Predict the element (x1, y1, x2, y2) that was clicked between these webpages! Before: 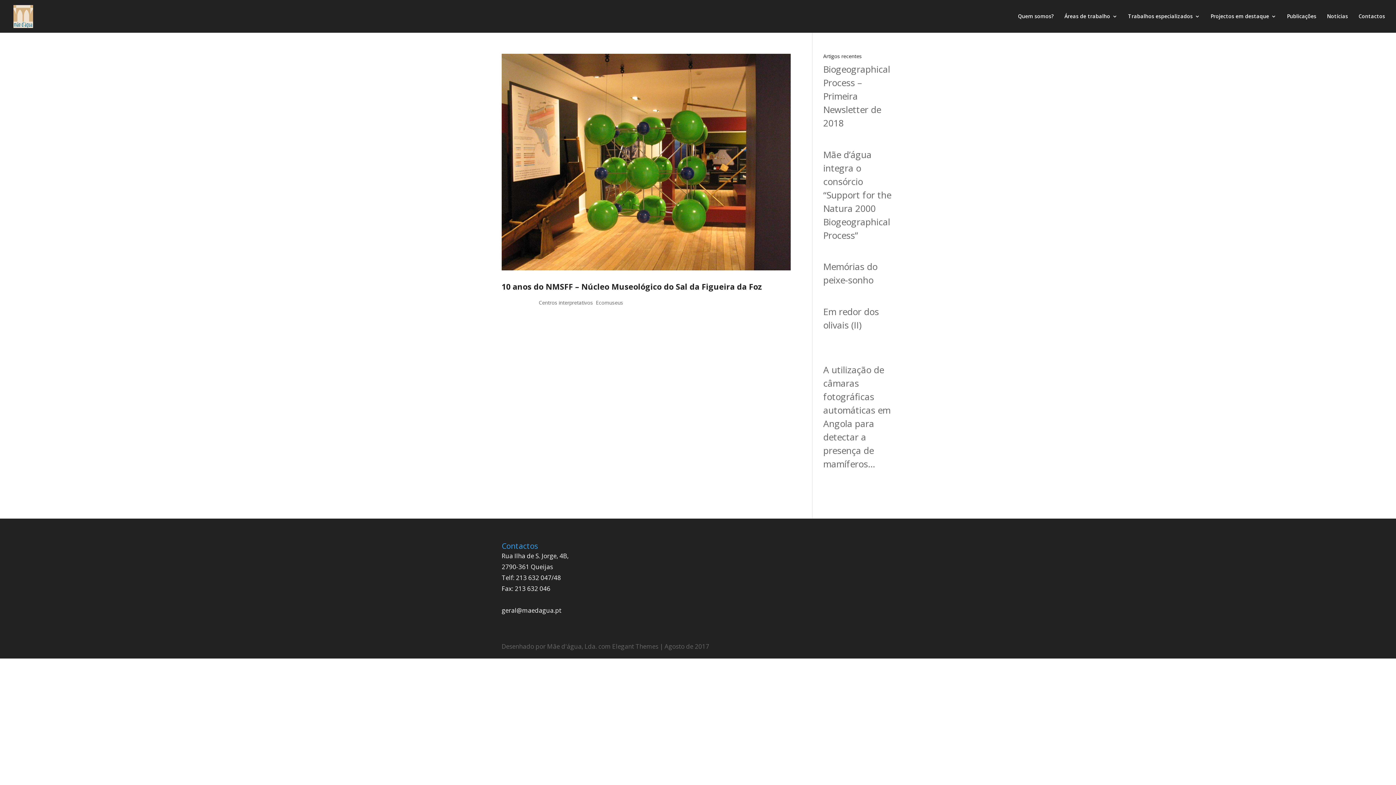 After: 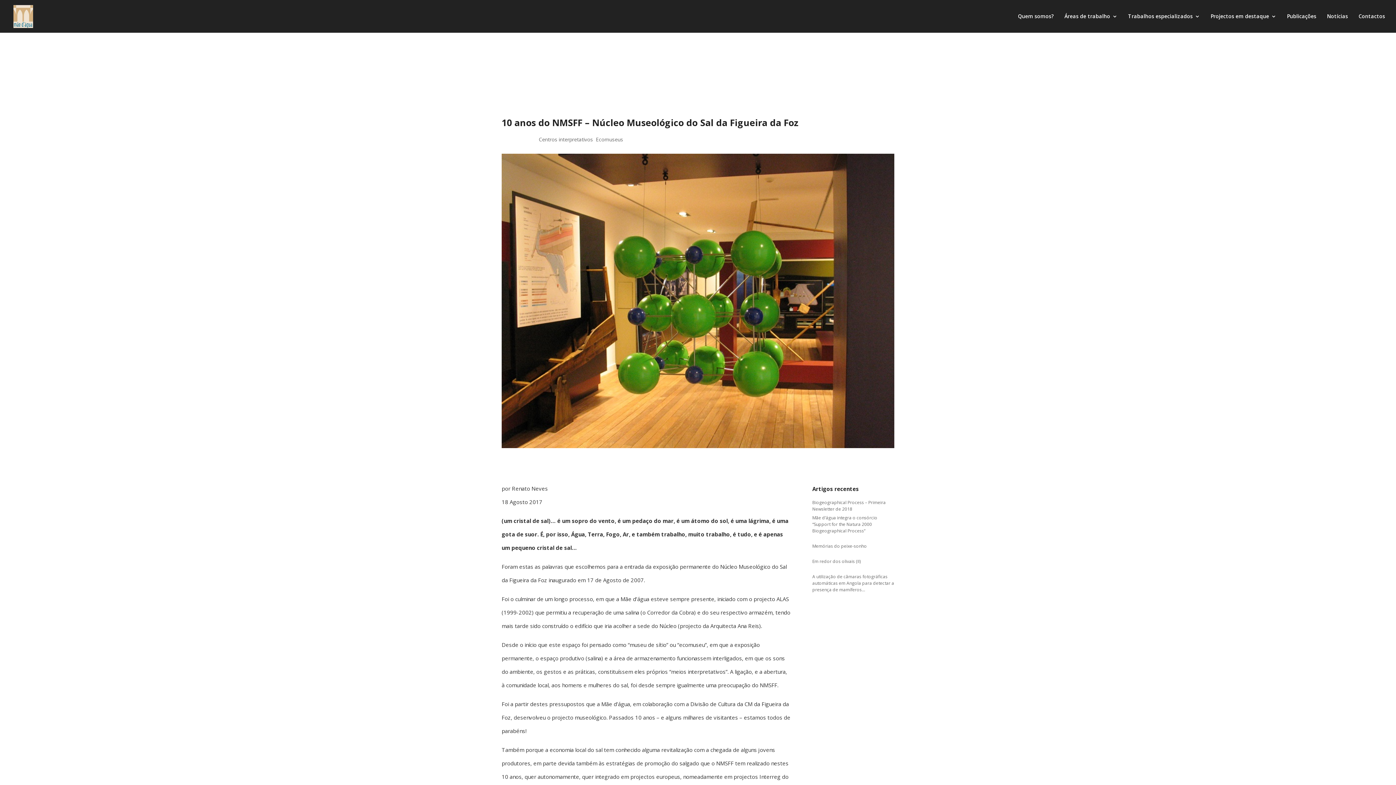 Action: bbox: (501, 53, 790, 270)